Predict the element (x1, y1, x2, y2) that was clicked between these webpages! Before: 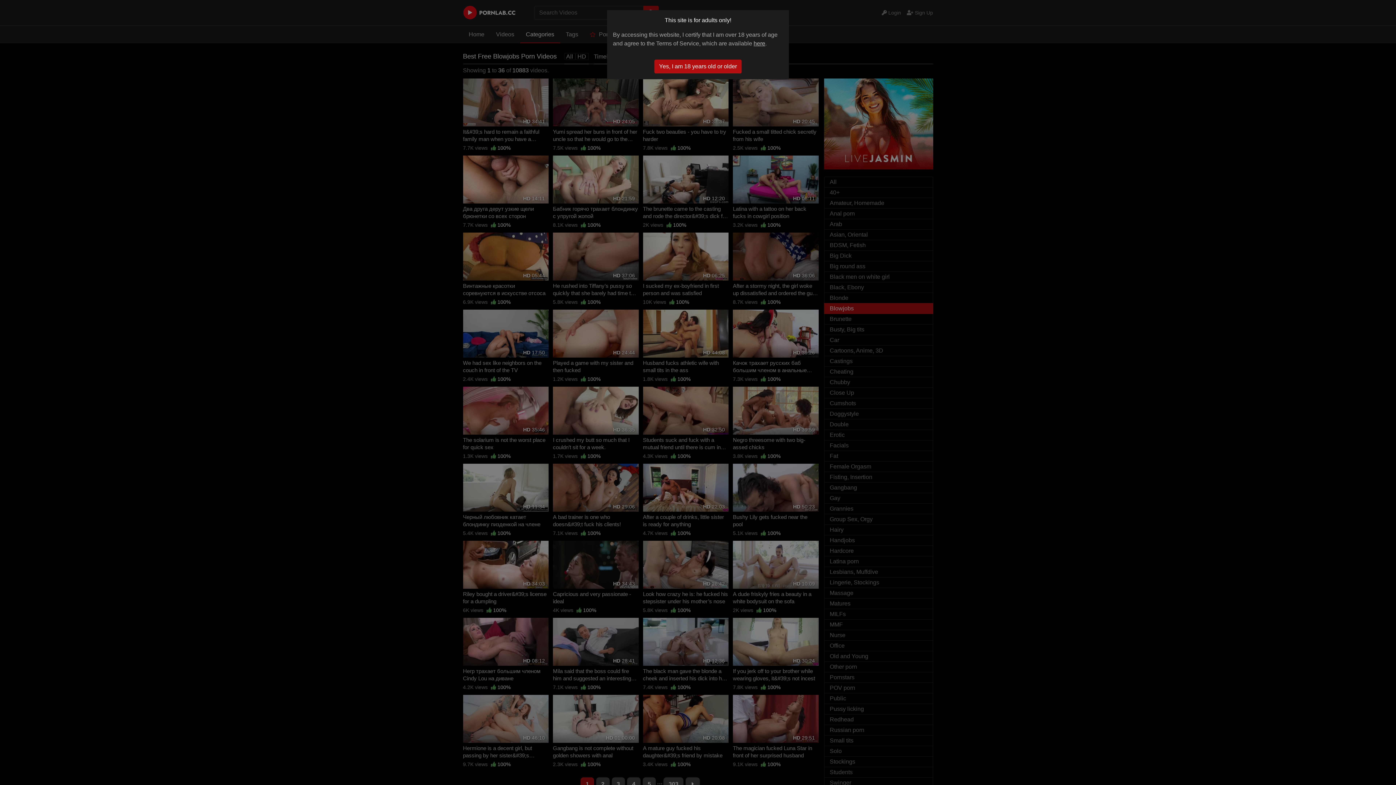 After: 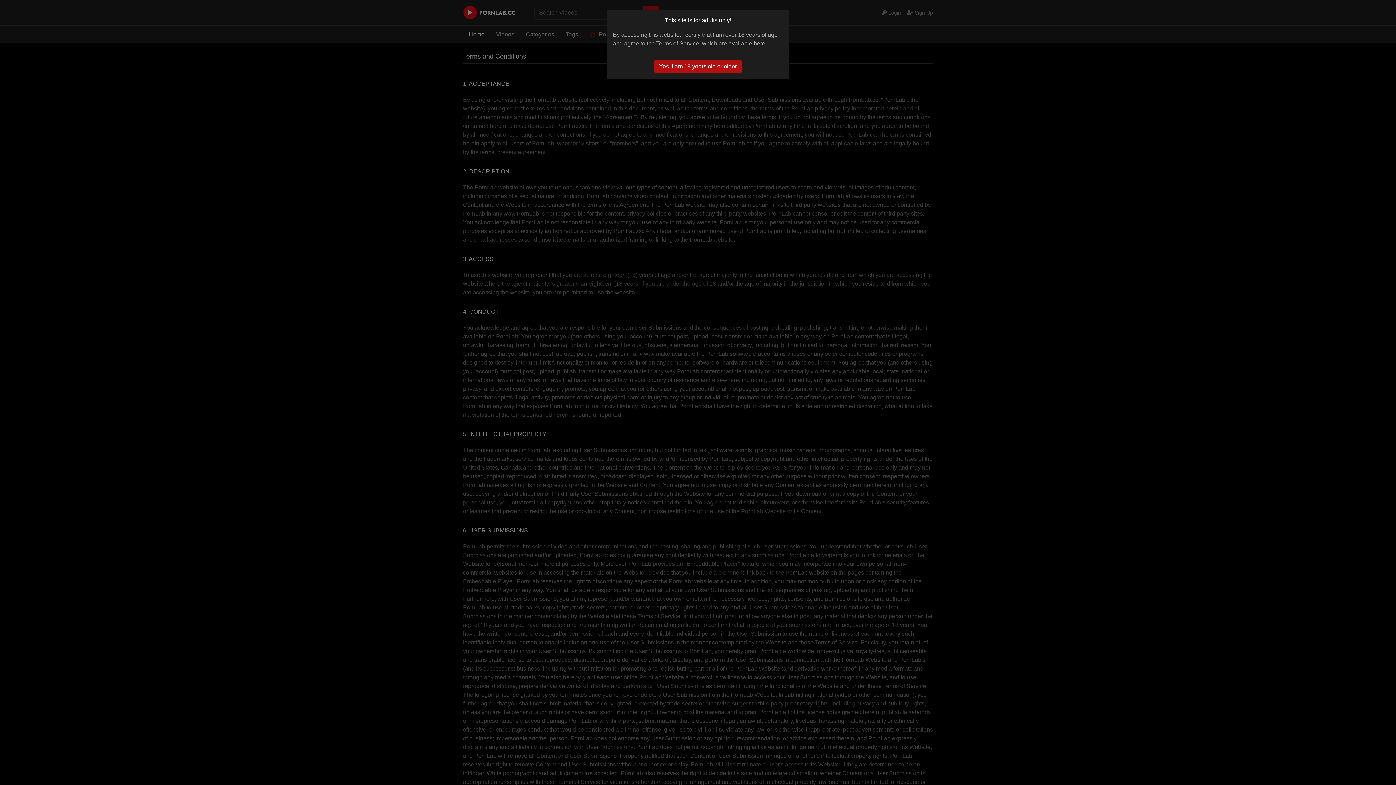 Action: bbox: (753, 40, 765, 46) label: here